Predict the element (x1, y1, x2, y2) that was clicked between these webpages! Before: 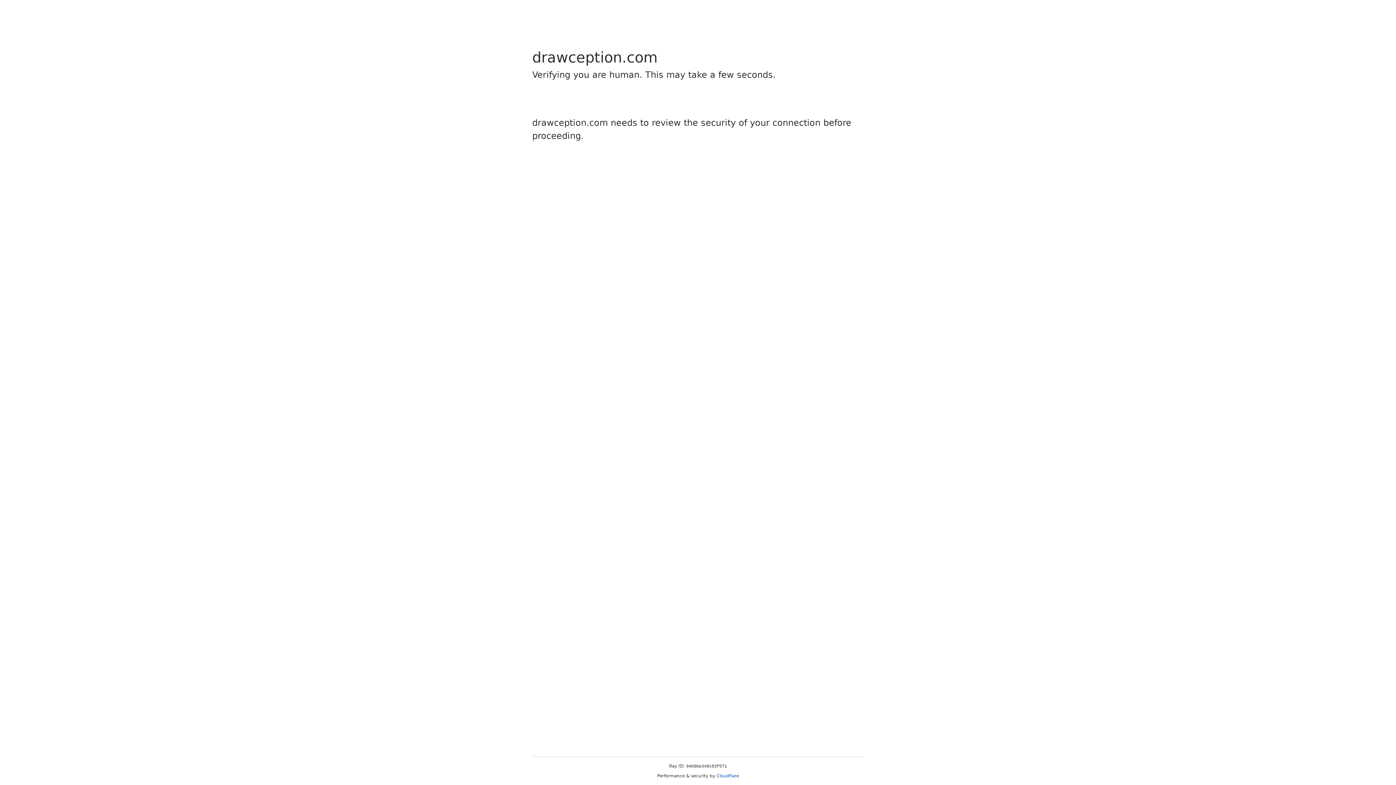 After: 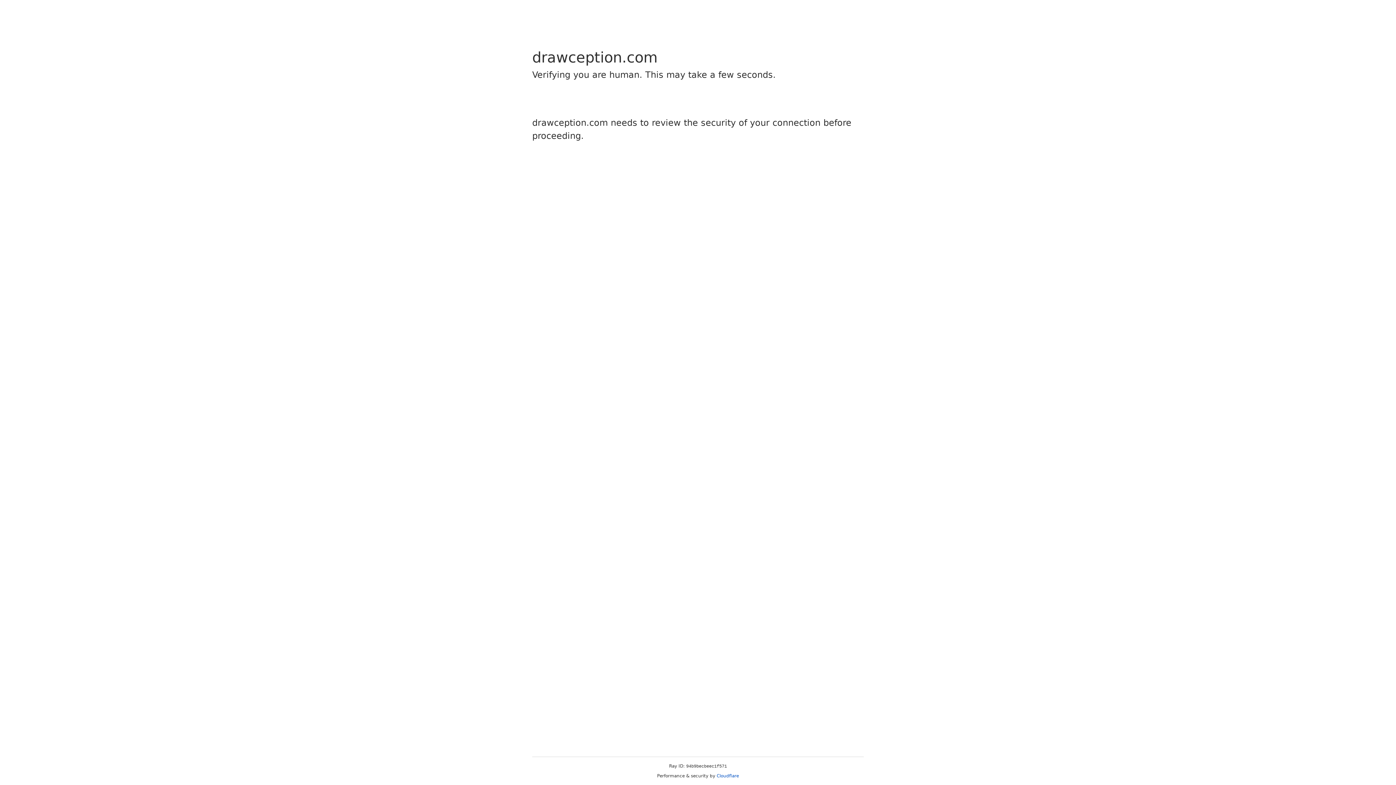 Action: bbox: (716, 773, 739, 778) label: Cloudflare